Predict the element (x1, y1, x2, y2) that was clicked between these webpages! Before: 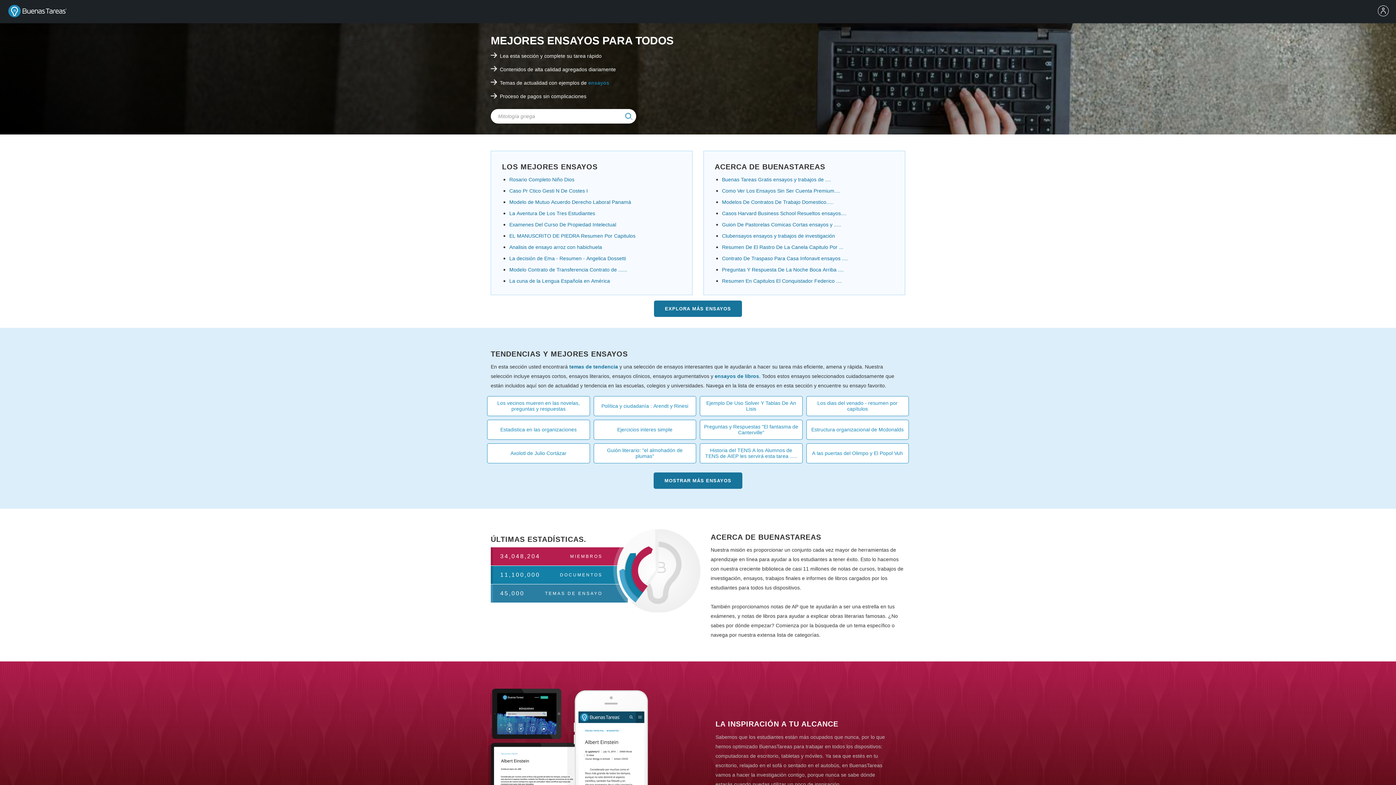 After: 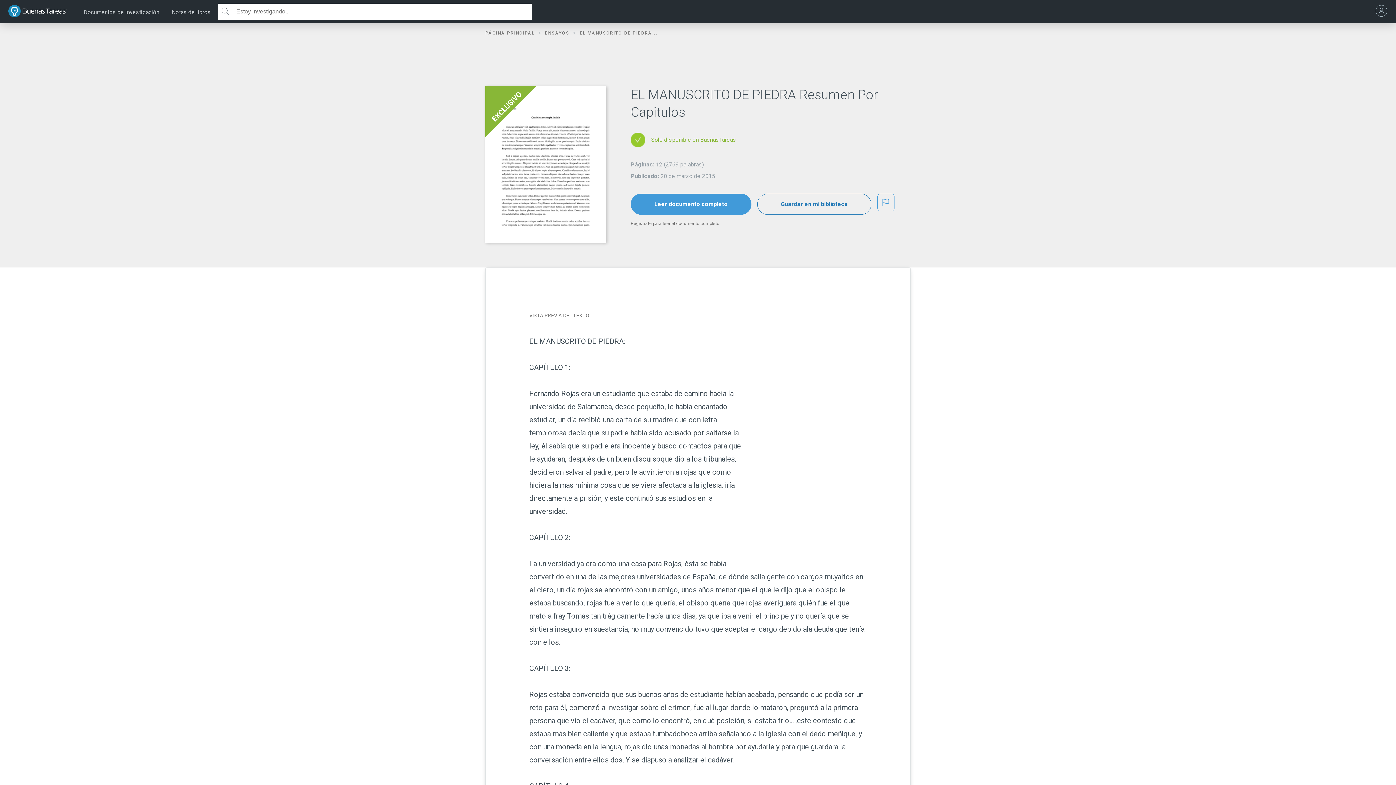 Action: bbox: (509, 231, 681, 240) label: EL MANUSCRITO DE PIEDRA Resumen Por Capitulos